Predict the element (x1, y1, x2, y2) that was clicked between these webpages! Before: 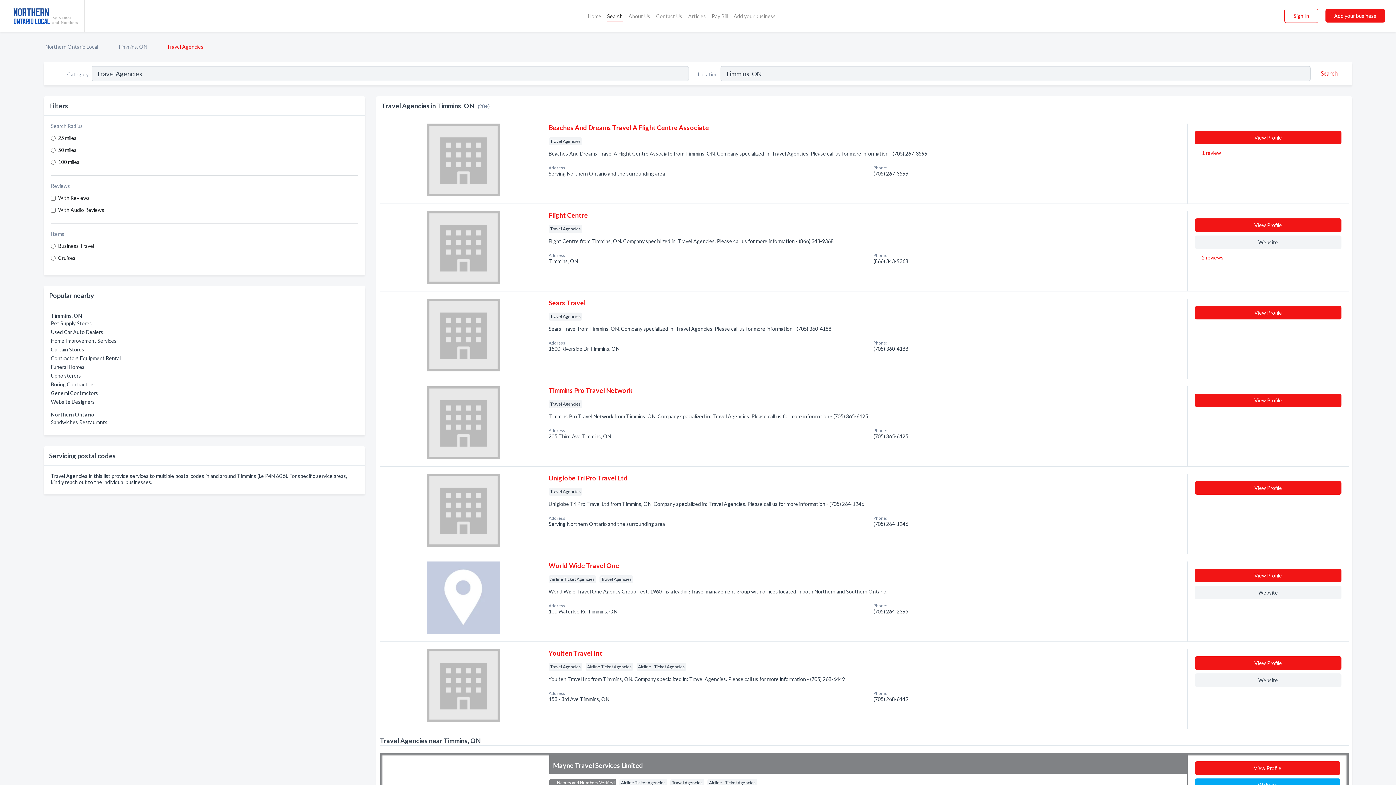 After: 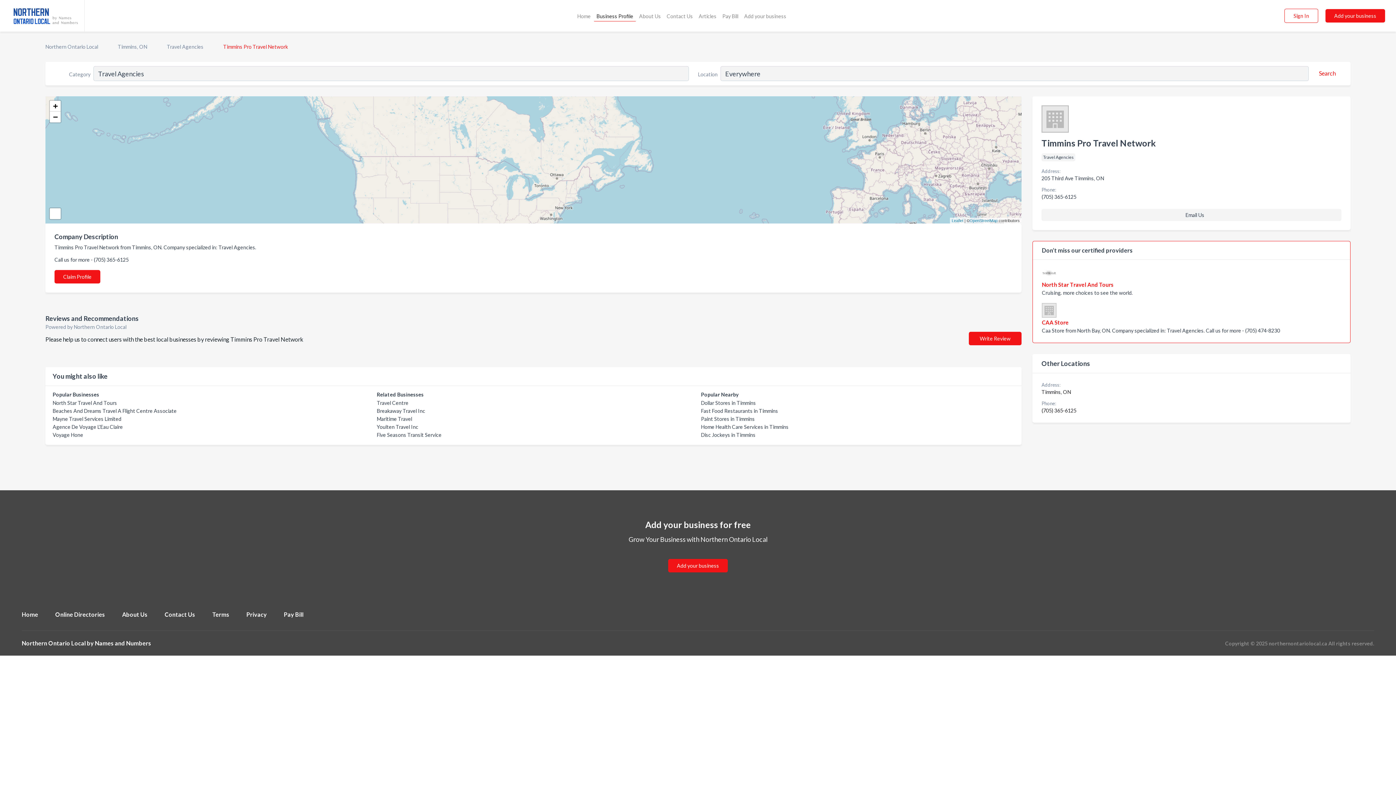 Action: bbox: (1195, 393, 1341, 407) label: View Profile